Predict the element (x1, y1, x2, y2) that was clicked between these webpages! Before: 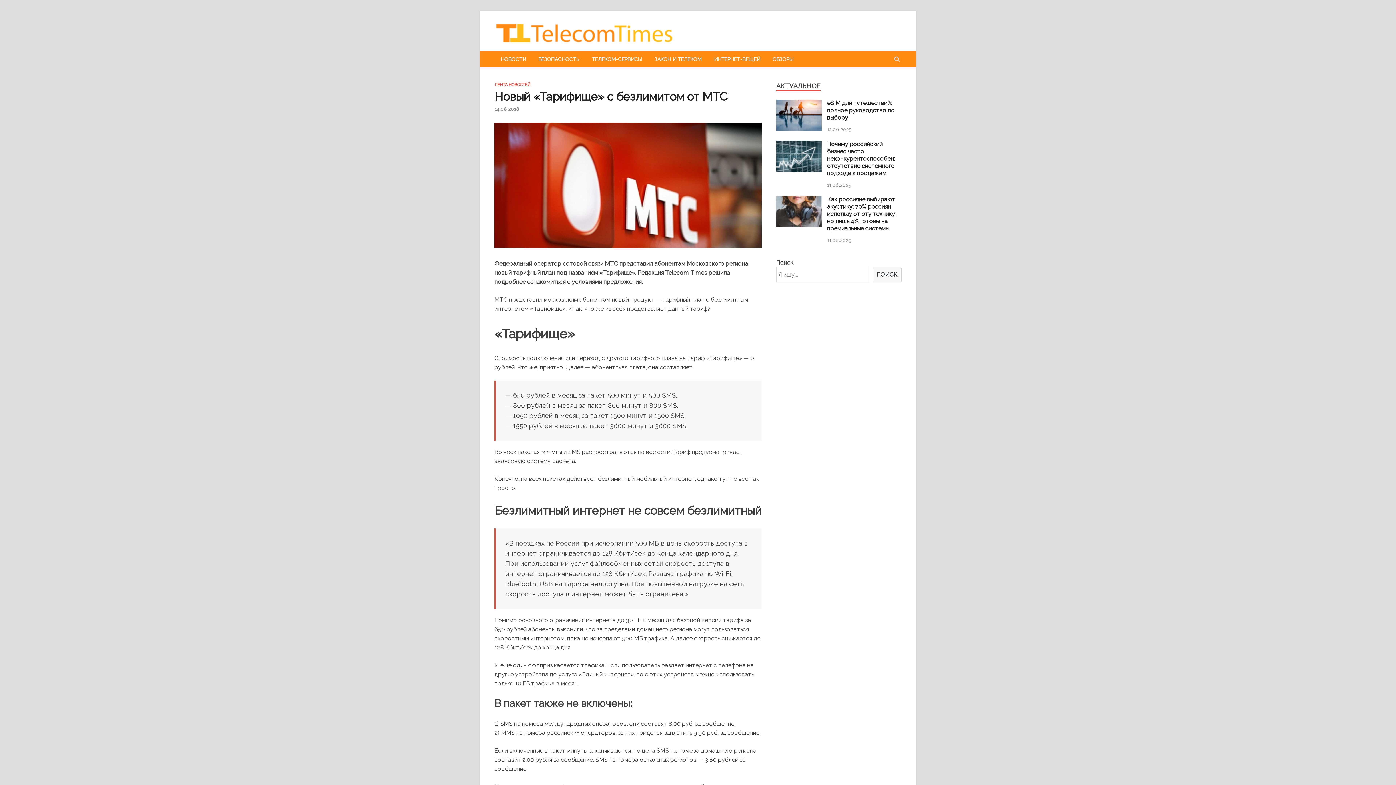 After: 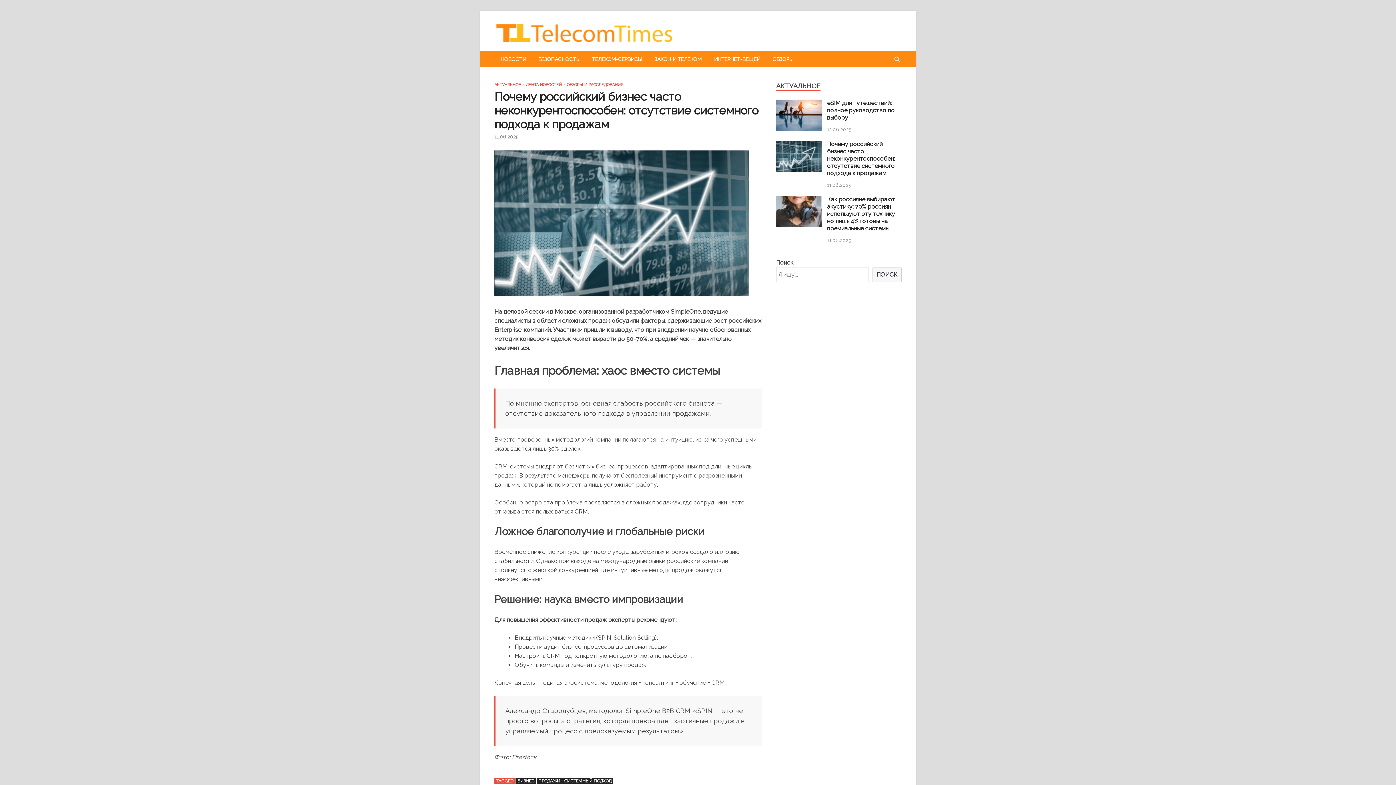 Action: label: Почему российский бизнес часто неконкурентоспособен: отсутствие системного подхода к продажам bbox: (827, 140, 895, 176)